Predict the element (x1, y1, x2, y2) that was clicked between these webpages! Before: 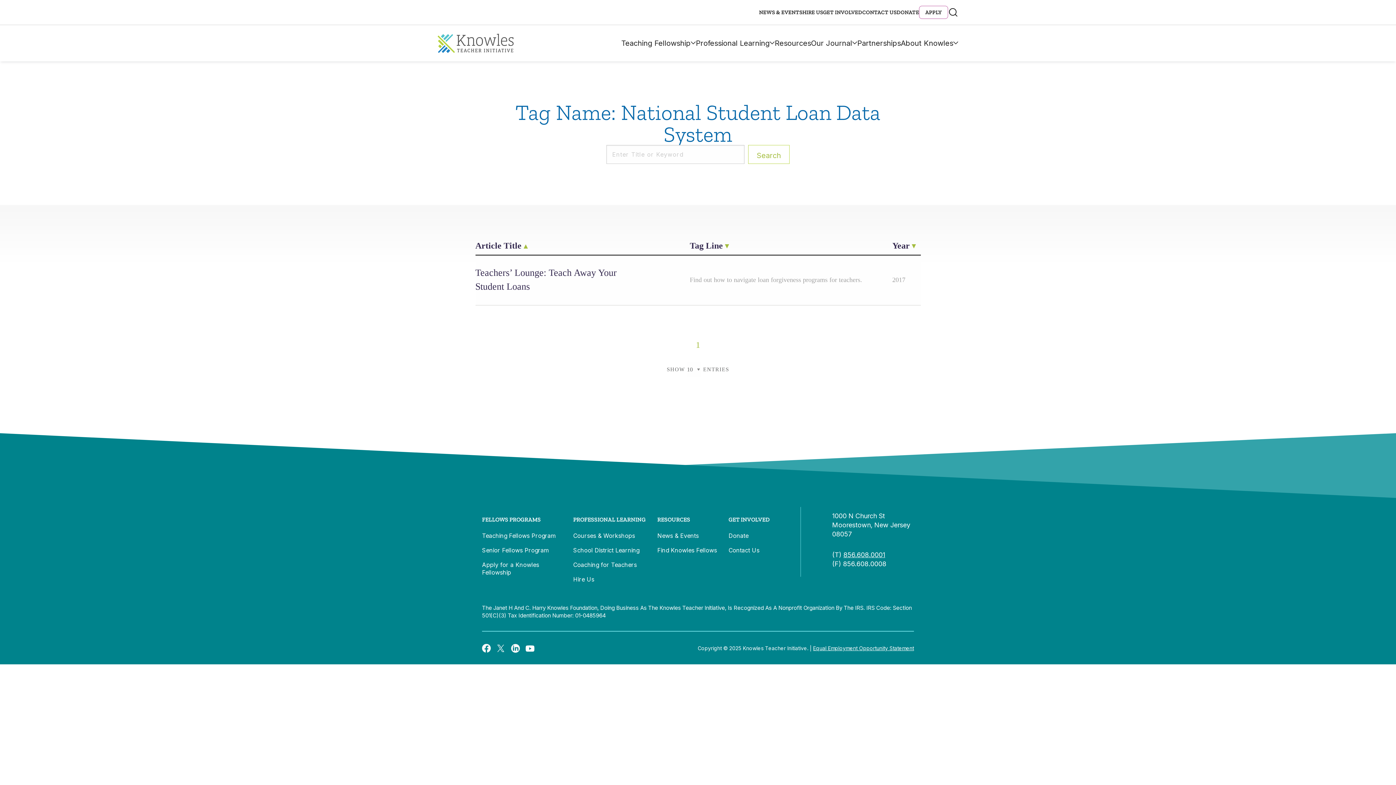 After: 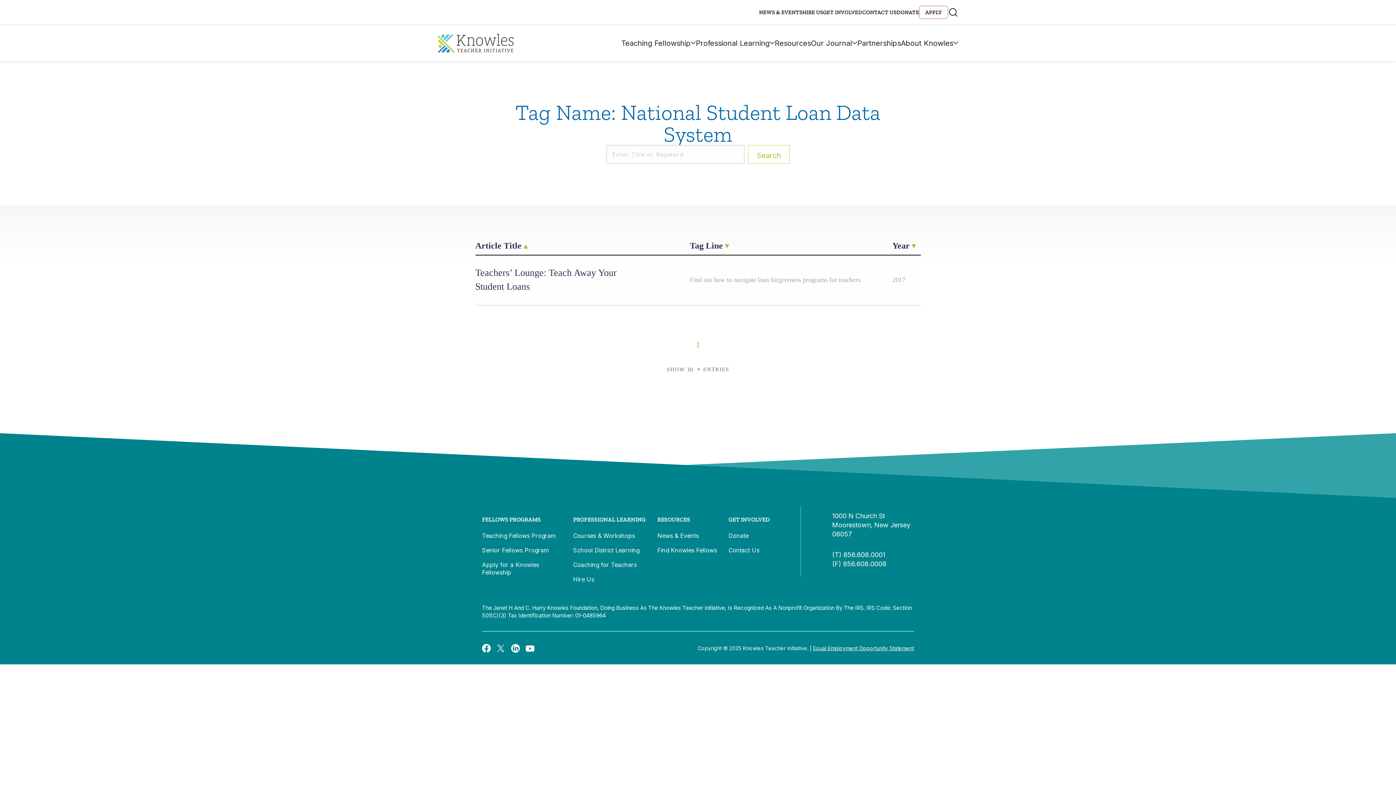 Action: label: 856.608.0001 bbox: (843, 551, 885, 558)